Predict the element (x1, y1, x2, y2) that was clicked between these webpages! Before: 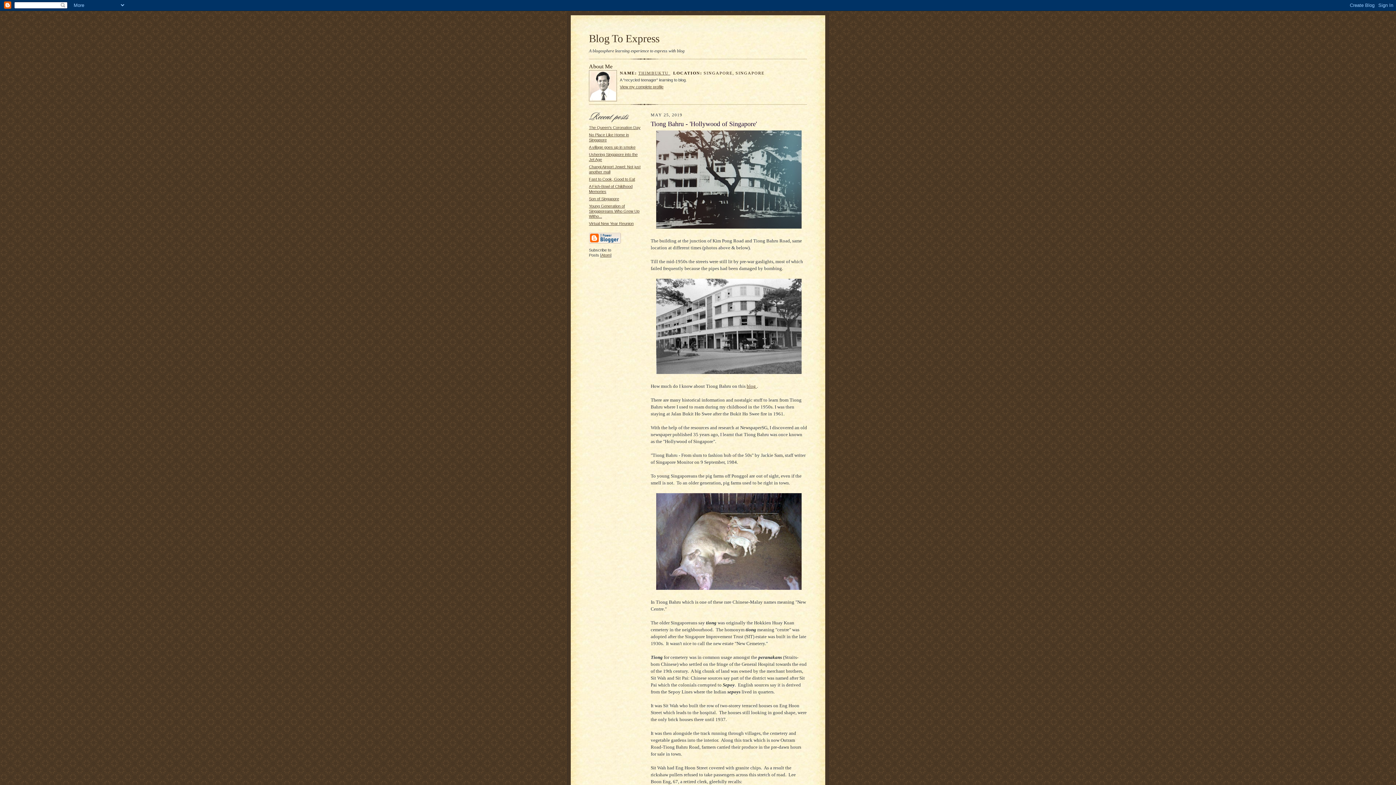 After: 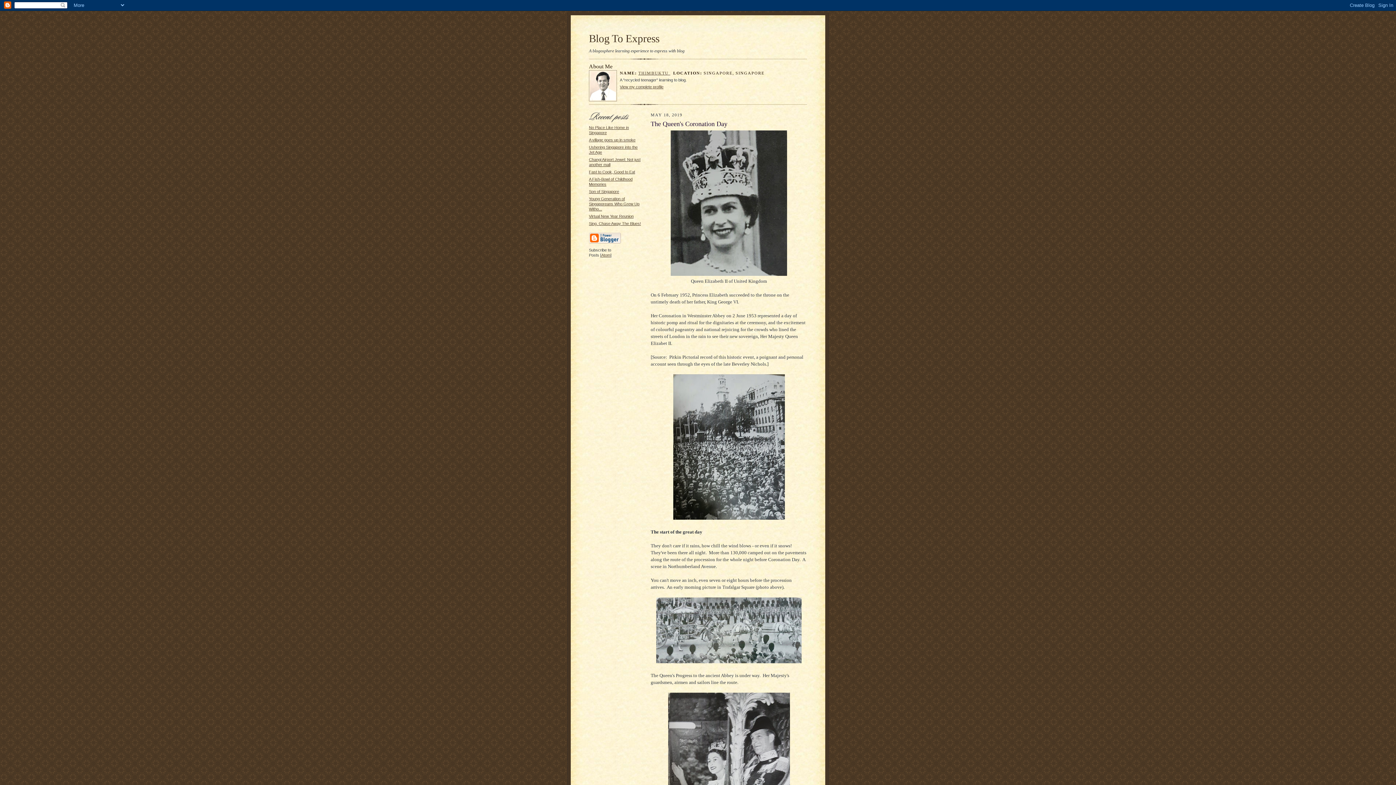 Action: label: The Queen's Coronation Day bbox: (589, 125, 640, 129)